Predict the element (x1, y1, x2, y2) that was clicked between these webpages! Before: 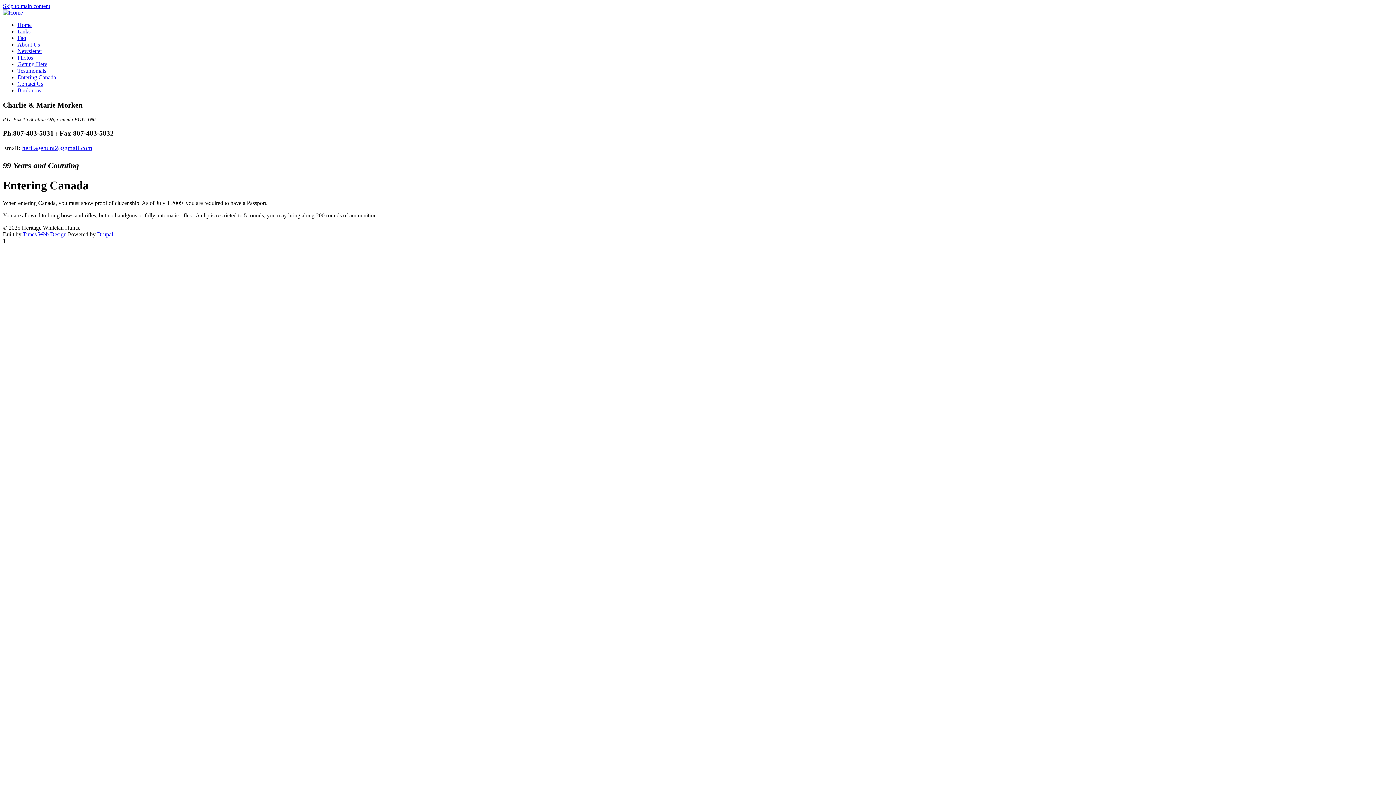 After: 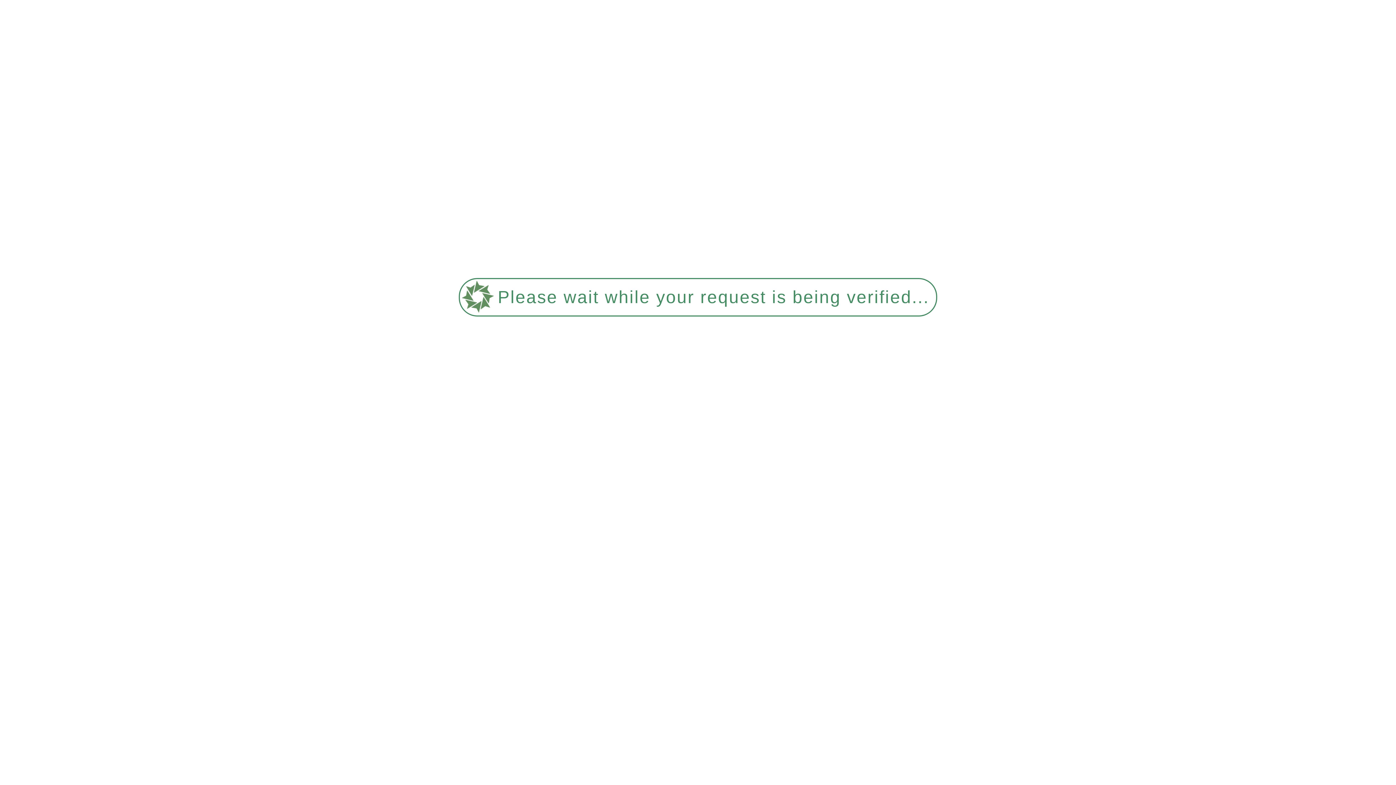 Action: label: Getting Here bbox: (17, 61, 47, 67)